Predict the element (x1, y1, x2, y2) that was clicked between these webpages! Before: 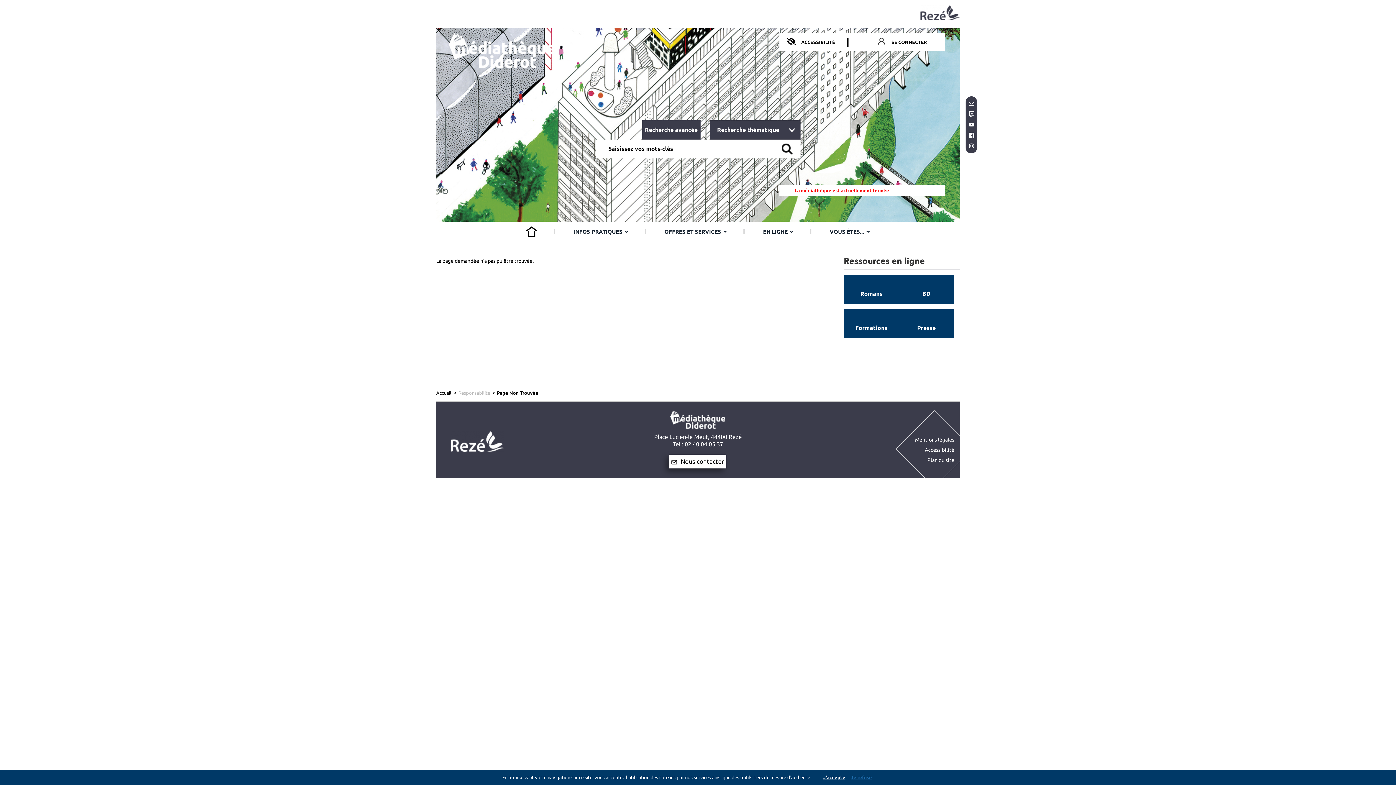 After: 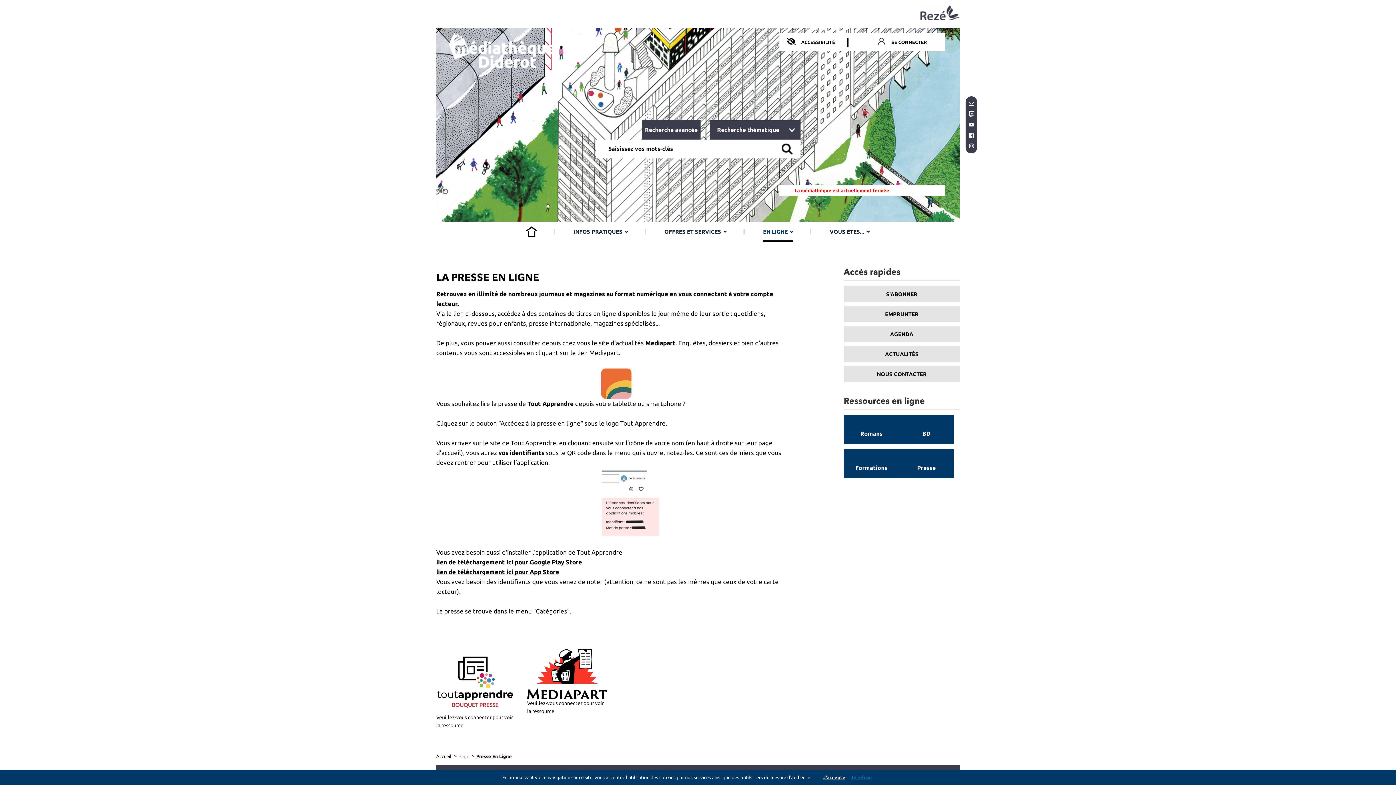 Action: bbox: (899, 309, 954, 338) label: Presse